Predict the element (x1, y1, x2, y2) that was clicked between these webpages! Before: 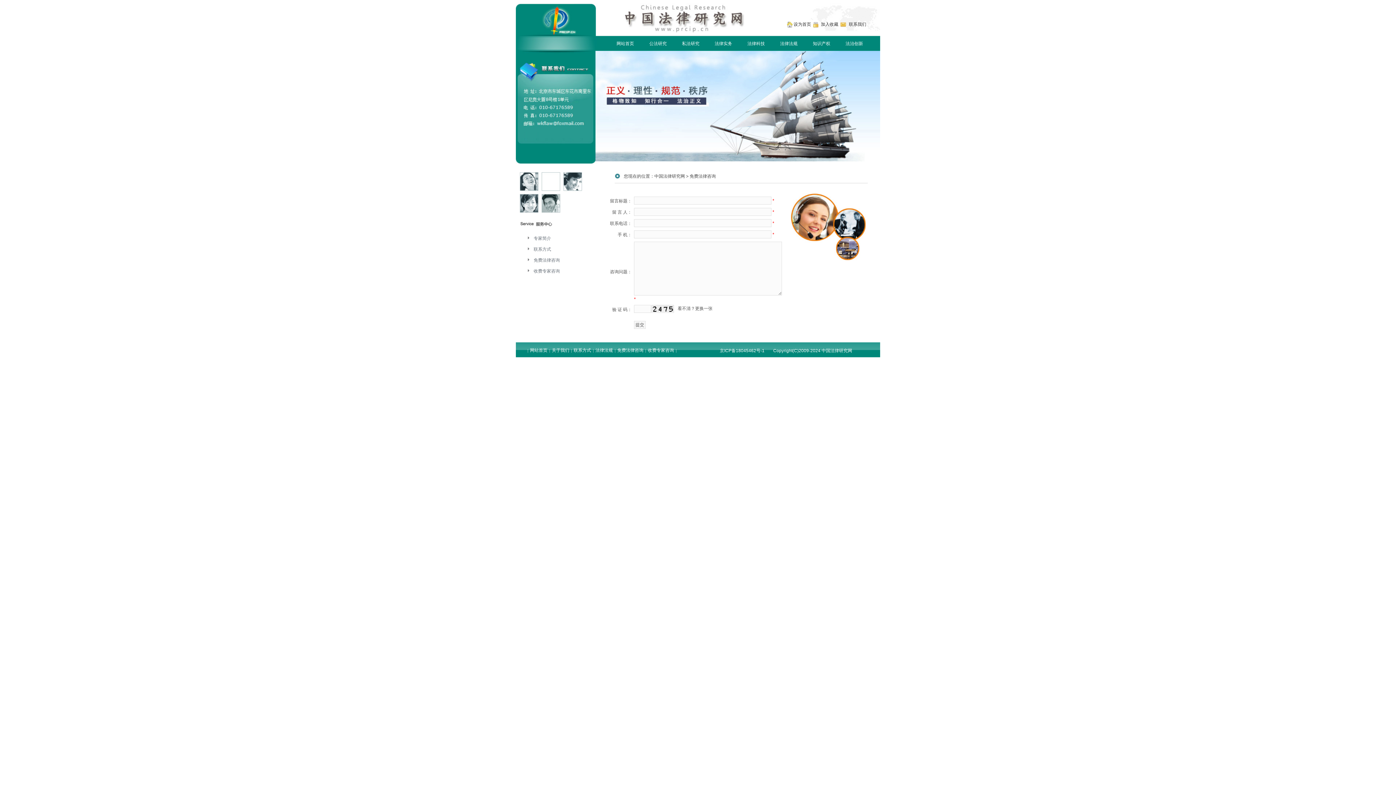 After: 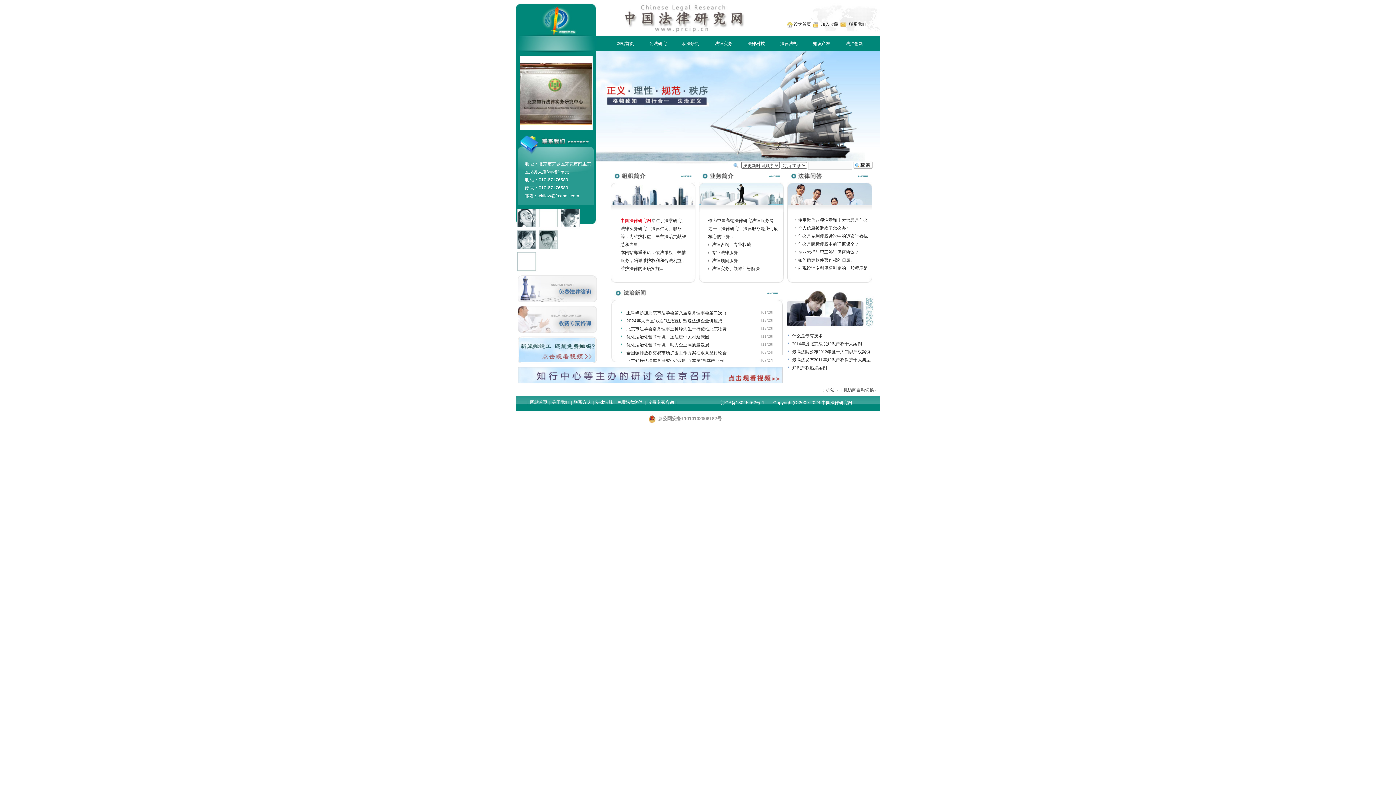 Action: bbox: (819, 21, 839, 26) label: 加入收藏 